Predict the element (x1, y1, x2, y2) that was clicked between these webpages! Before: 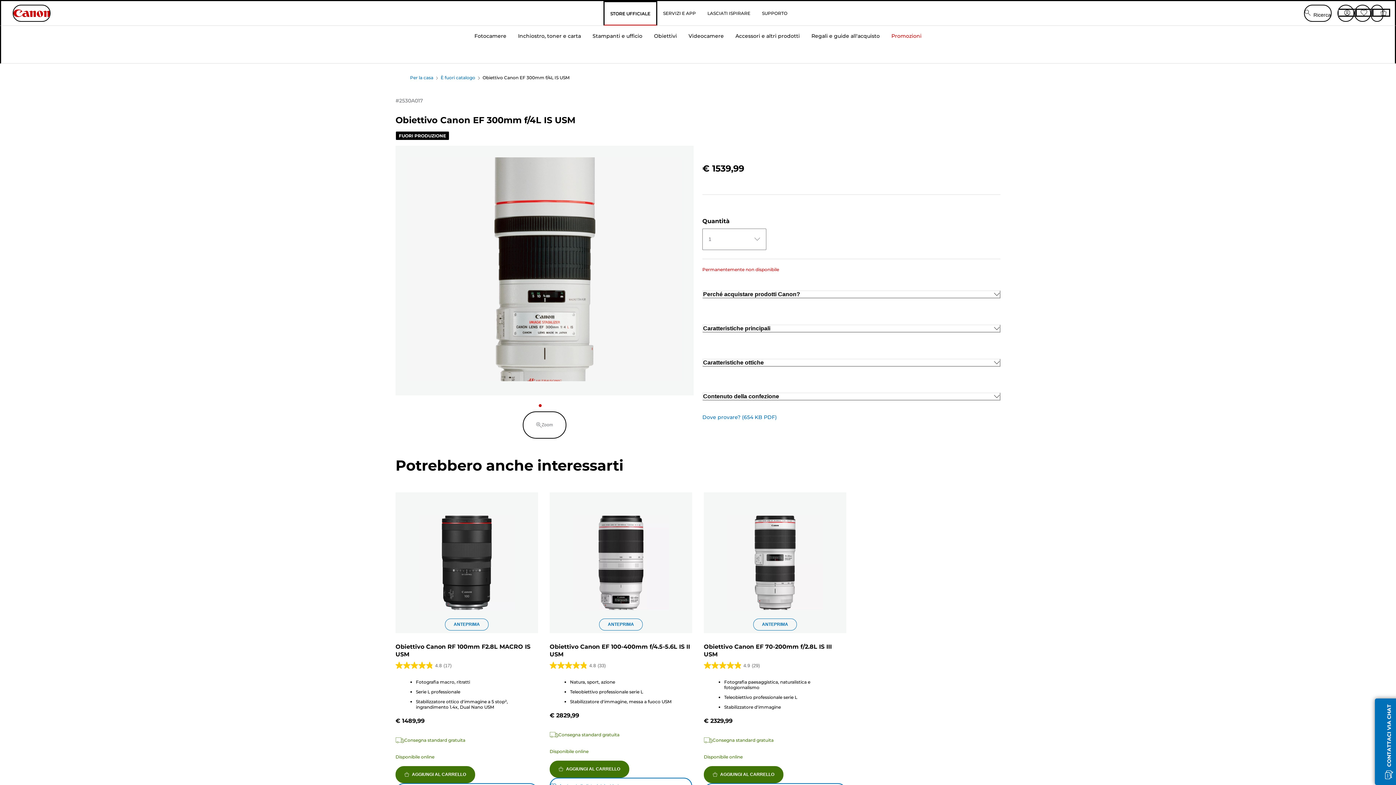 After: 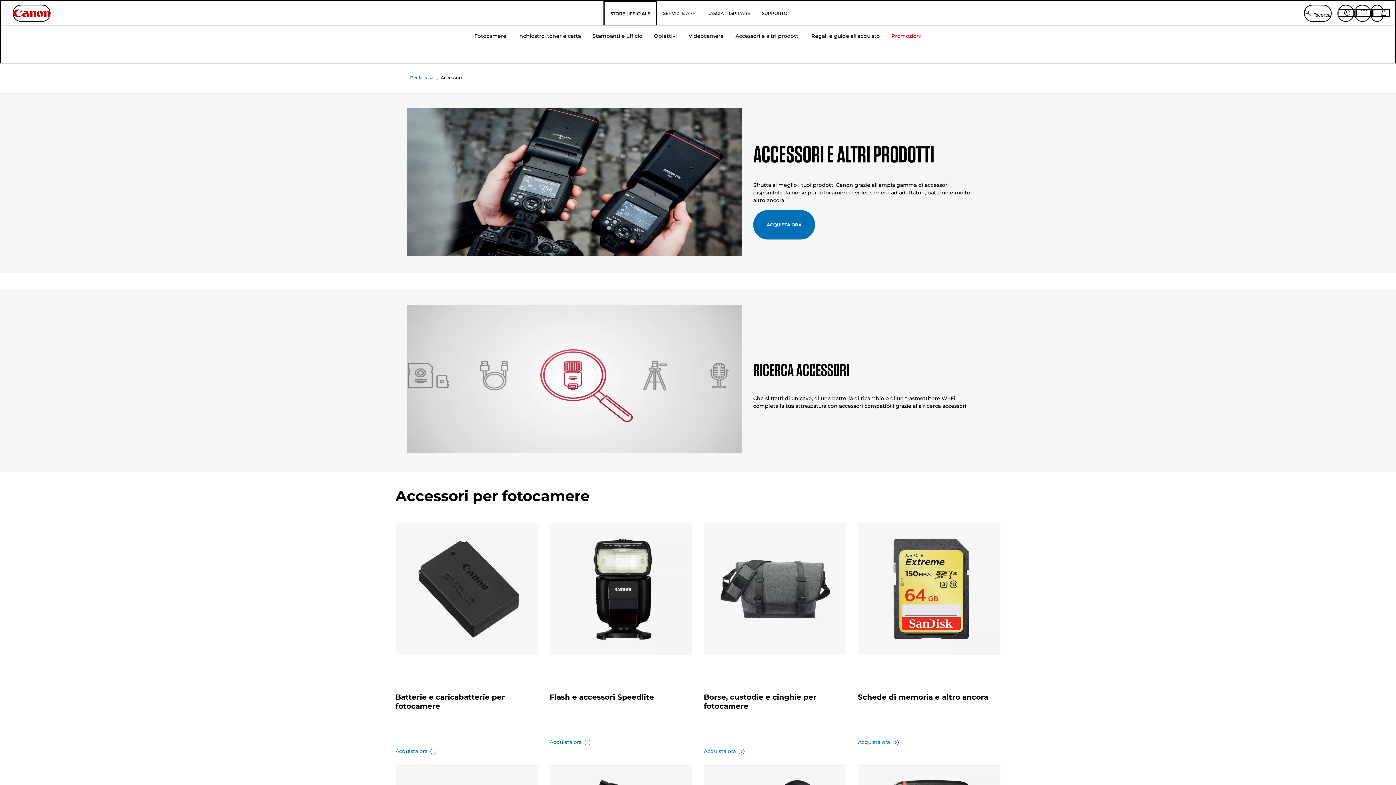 Action: bbox: (729, 24, 805, 63) label: Accessori e altri prodotti